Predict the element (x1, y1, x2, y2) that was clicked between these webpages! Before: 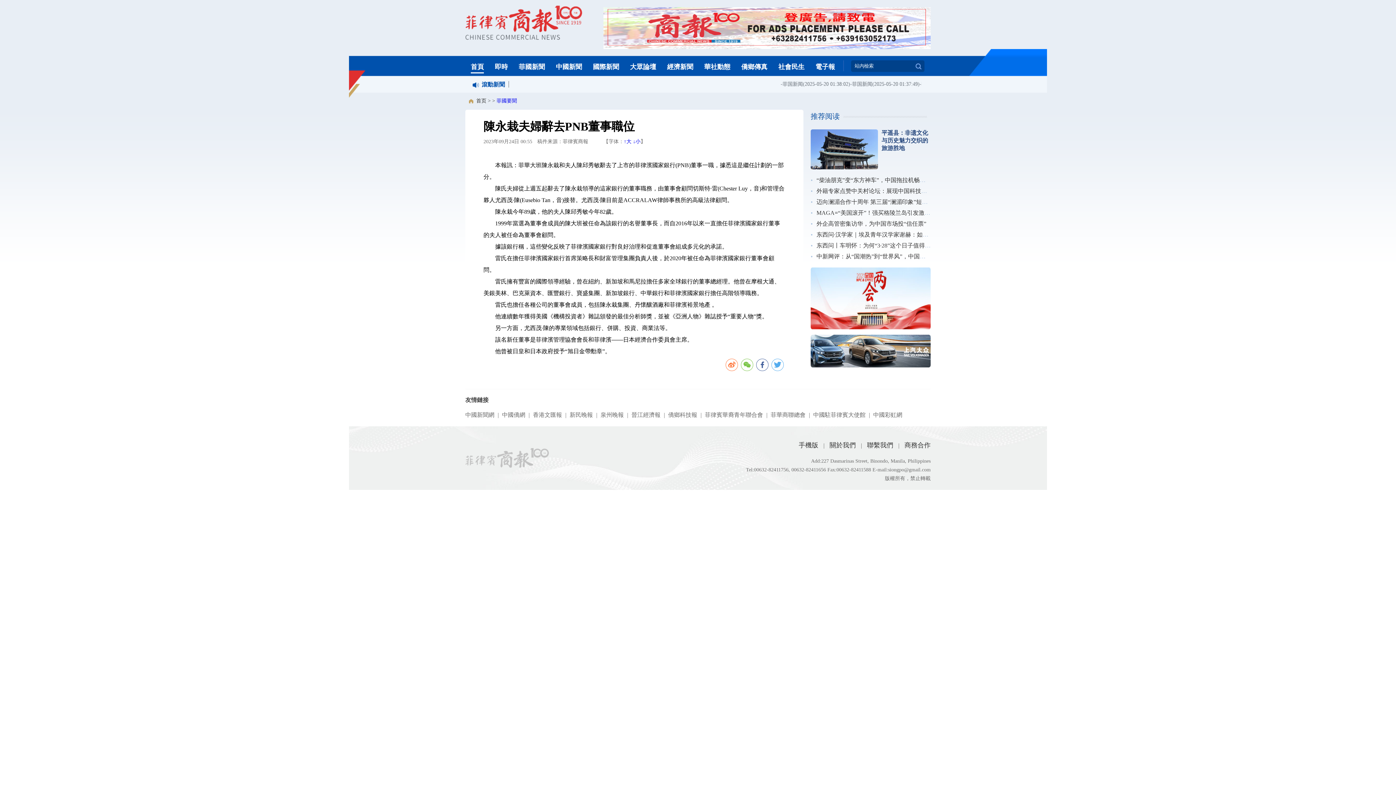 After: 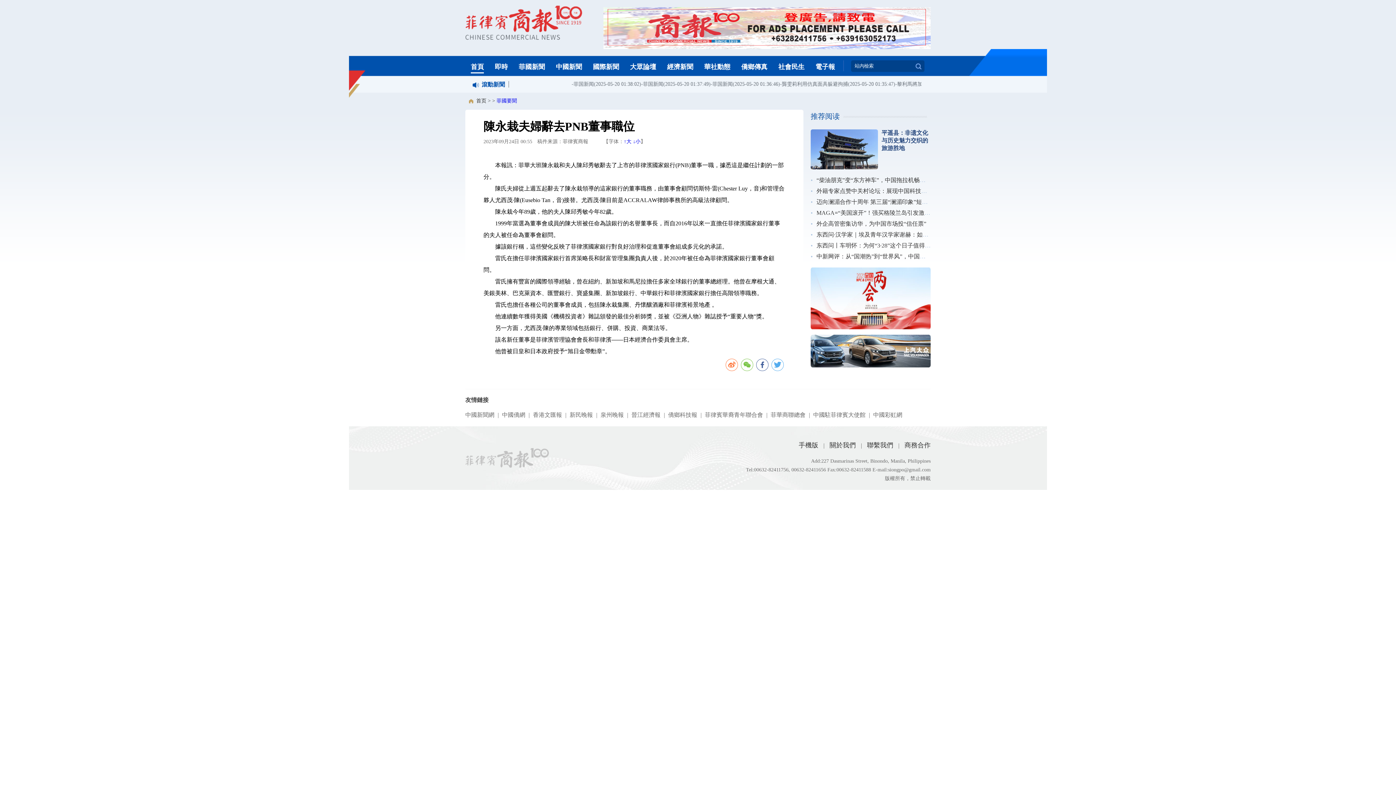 Action: bbox: (810, 362, 930, 368)